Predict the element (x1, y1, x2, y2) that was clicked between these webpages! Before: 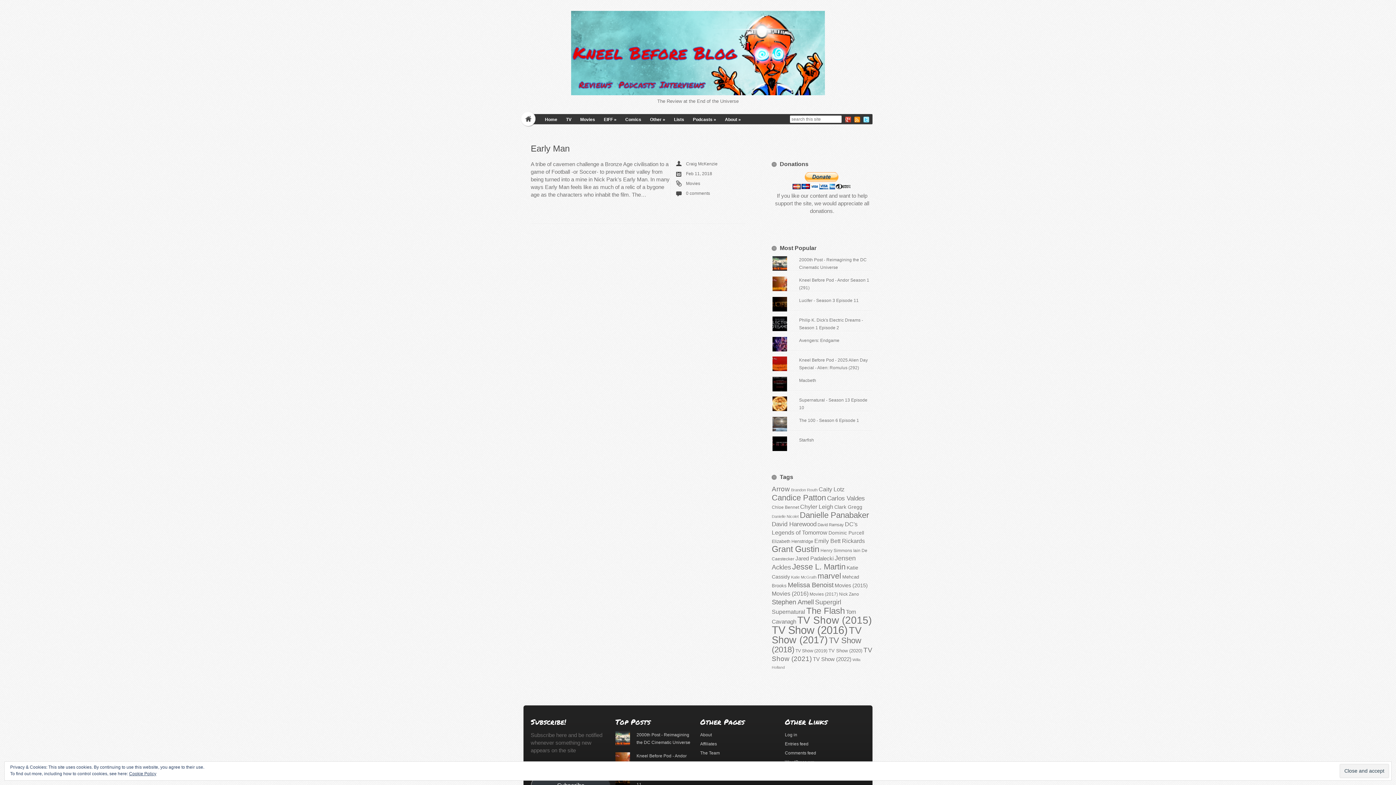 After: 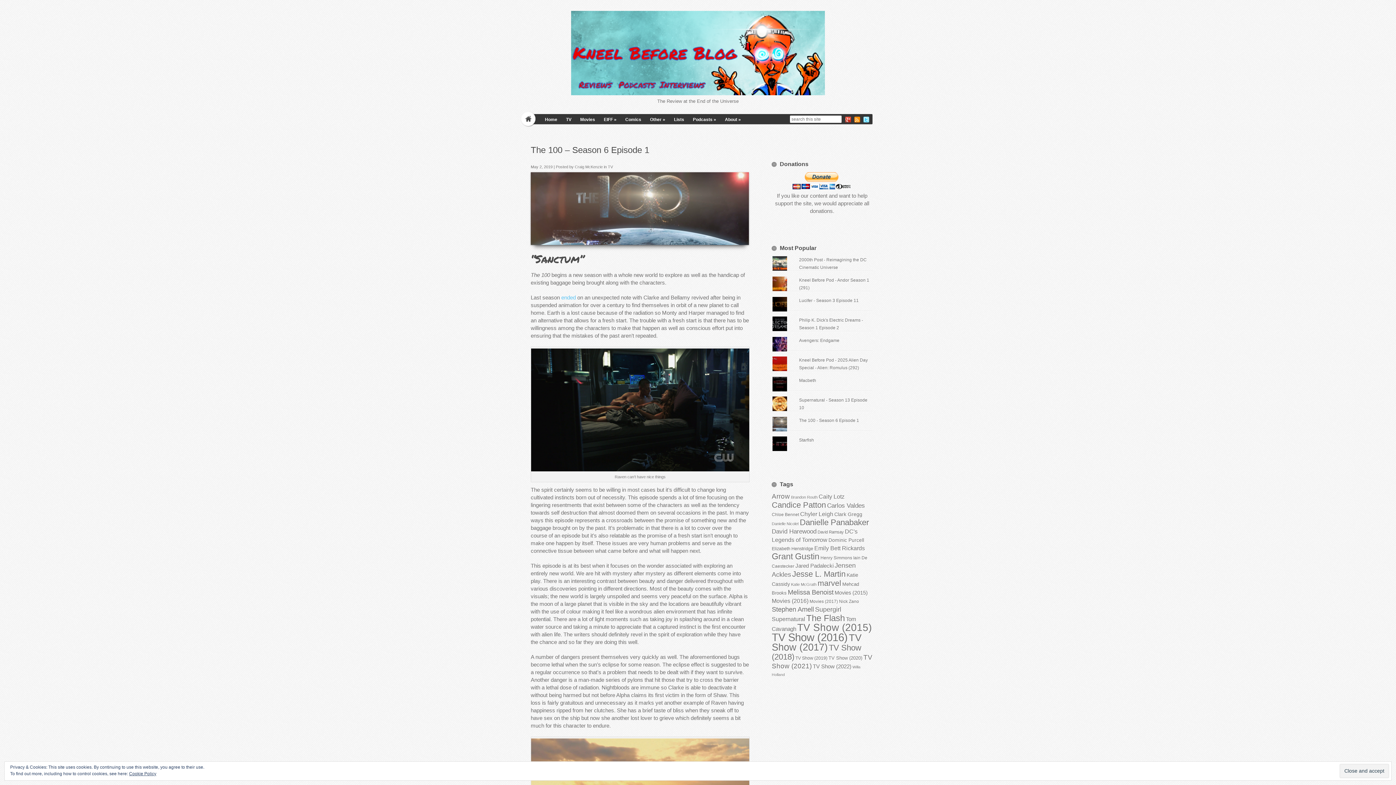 Action: label: The 100 - Season 6 Episode 1 bbox: (799, 418, 859, 423)